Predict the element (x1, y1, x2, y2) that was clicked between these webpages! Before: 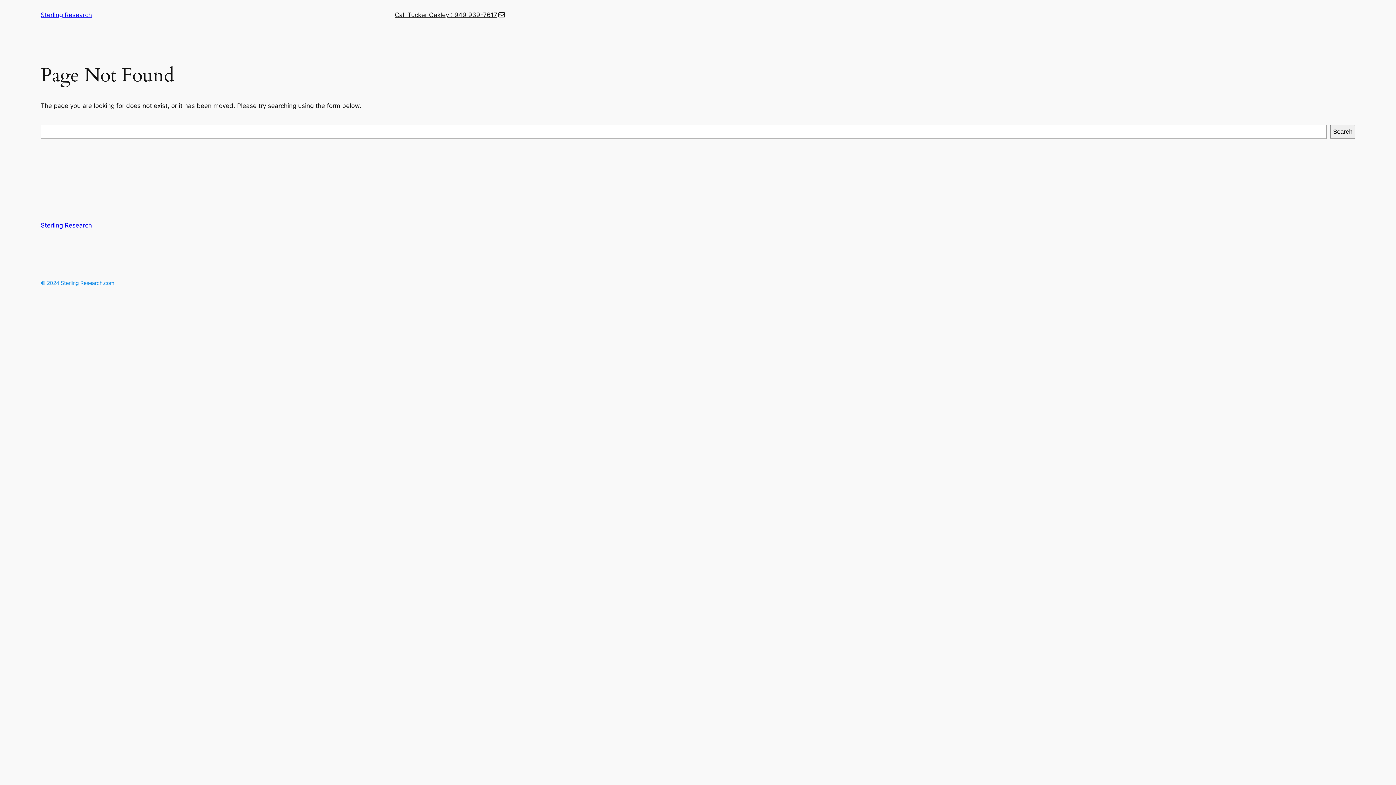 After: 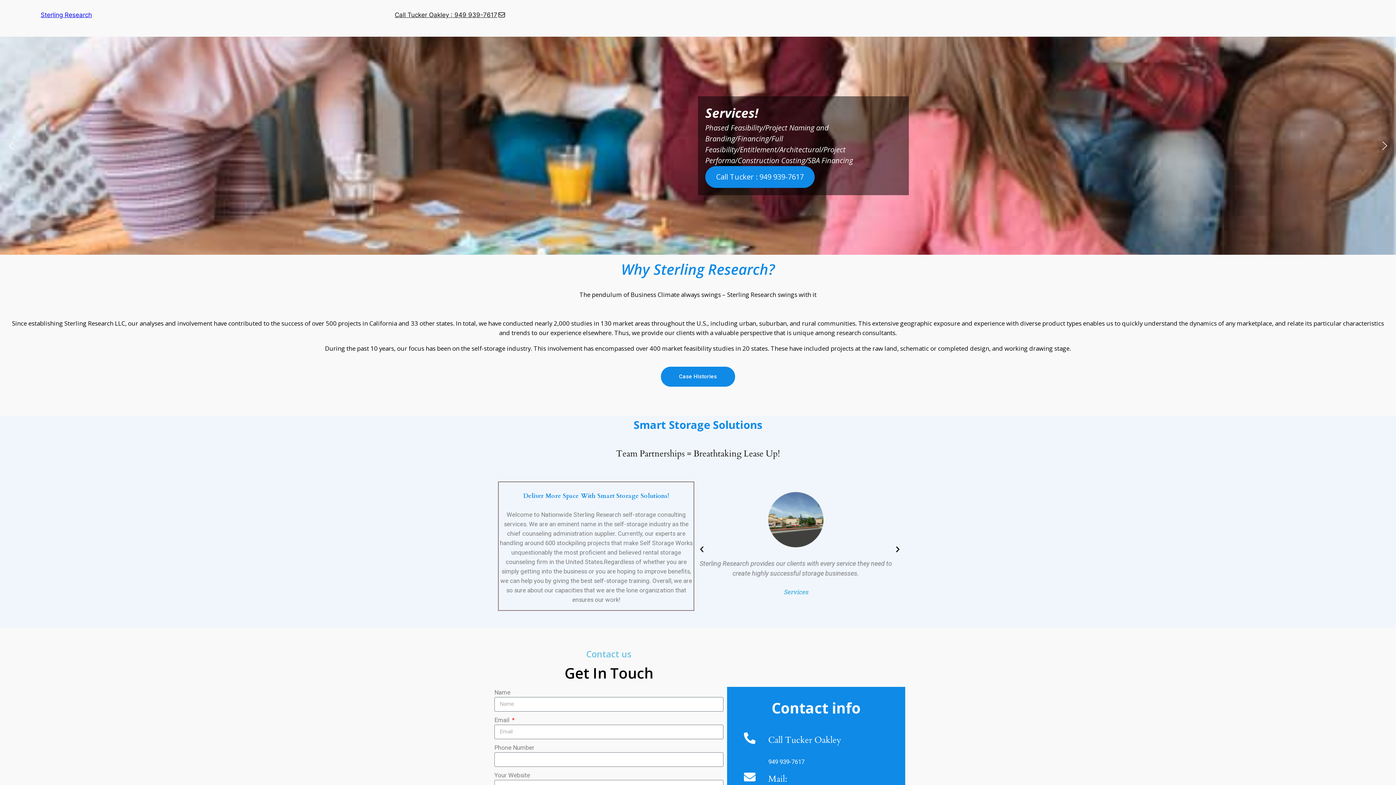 Action: label: Sterling Research bbox: (40, 11, 92, 18)